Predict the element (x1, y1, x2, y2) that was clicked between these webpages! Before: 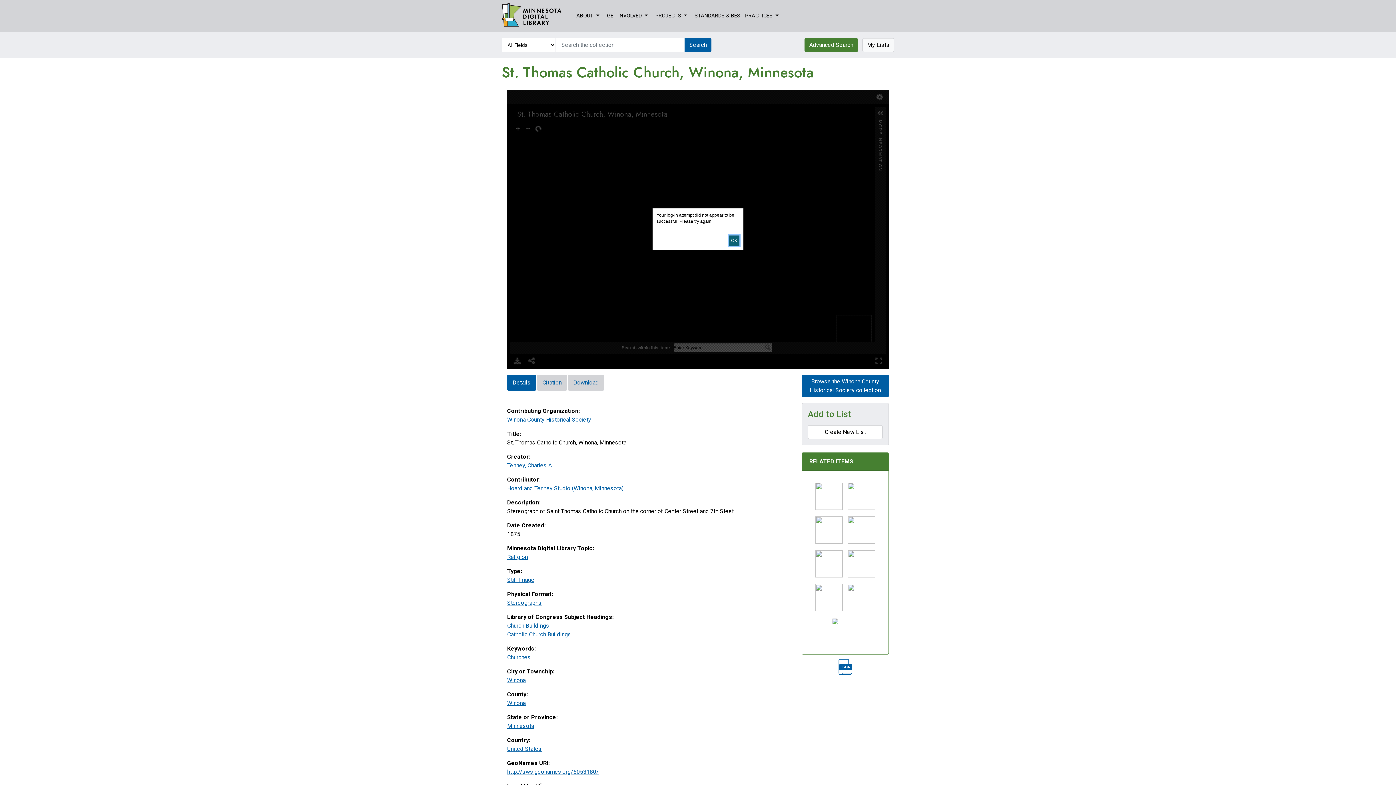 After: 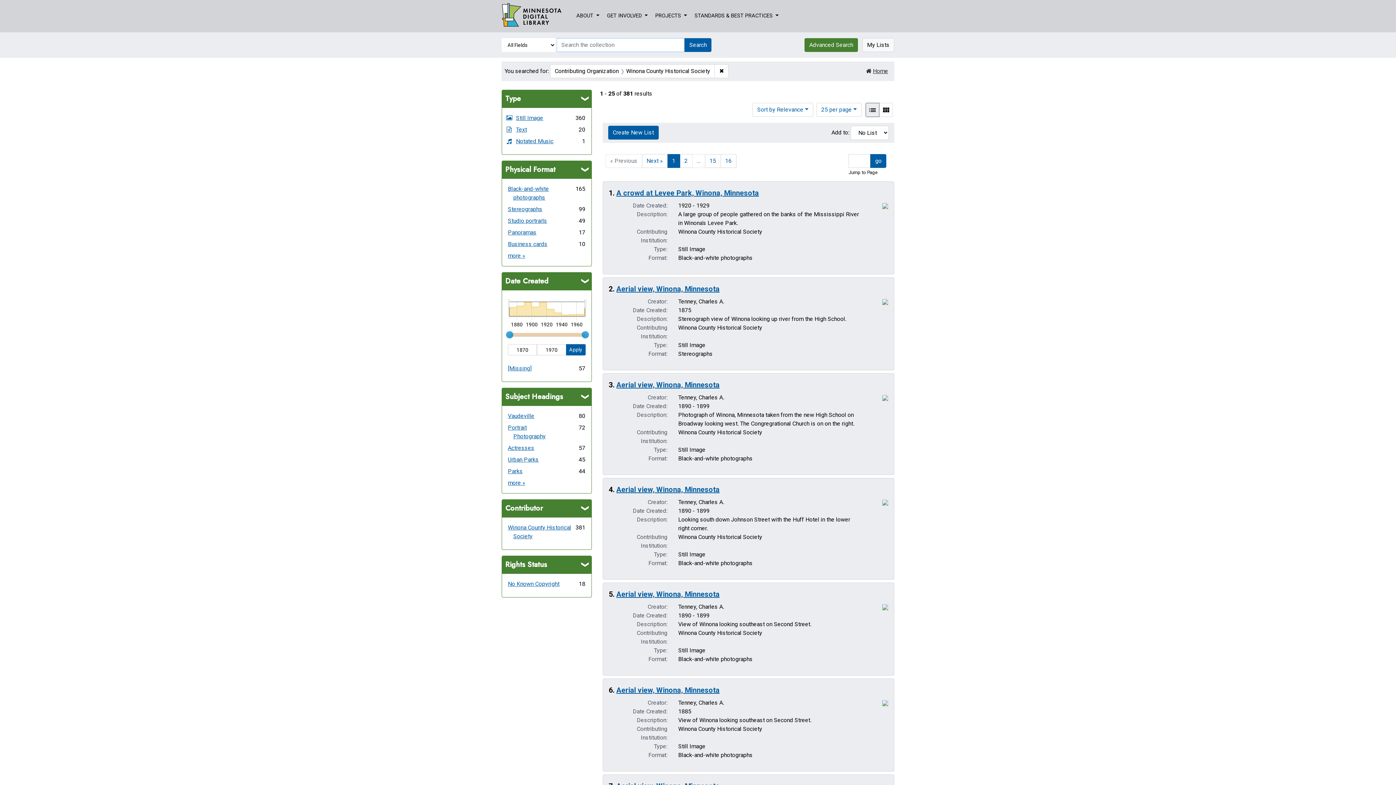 Action: bbox: (801, 374, 889, 397) label: Browse the Winona County Historical Society collection